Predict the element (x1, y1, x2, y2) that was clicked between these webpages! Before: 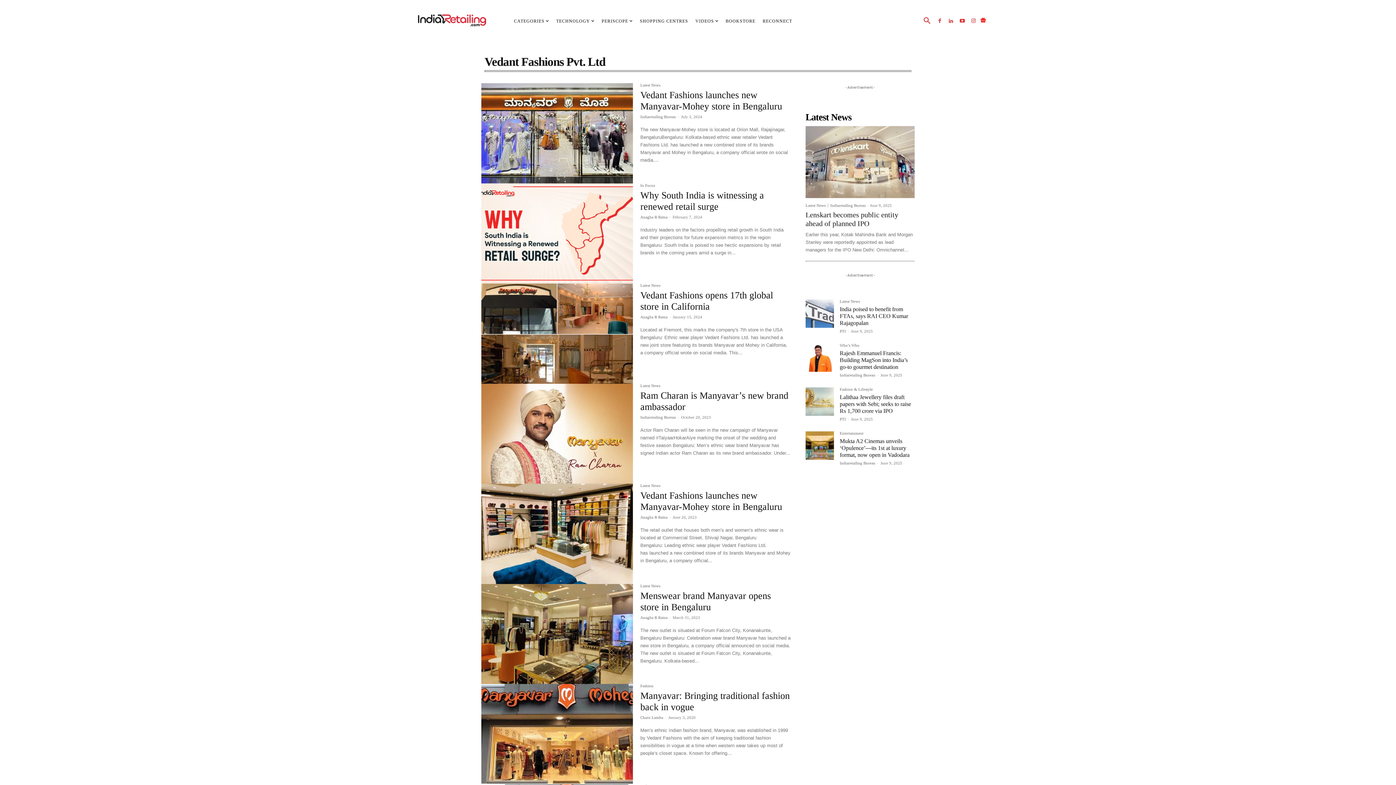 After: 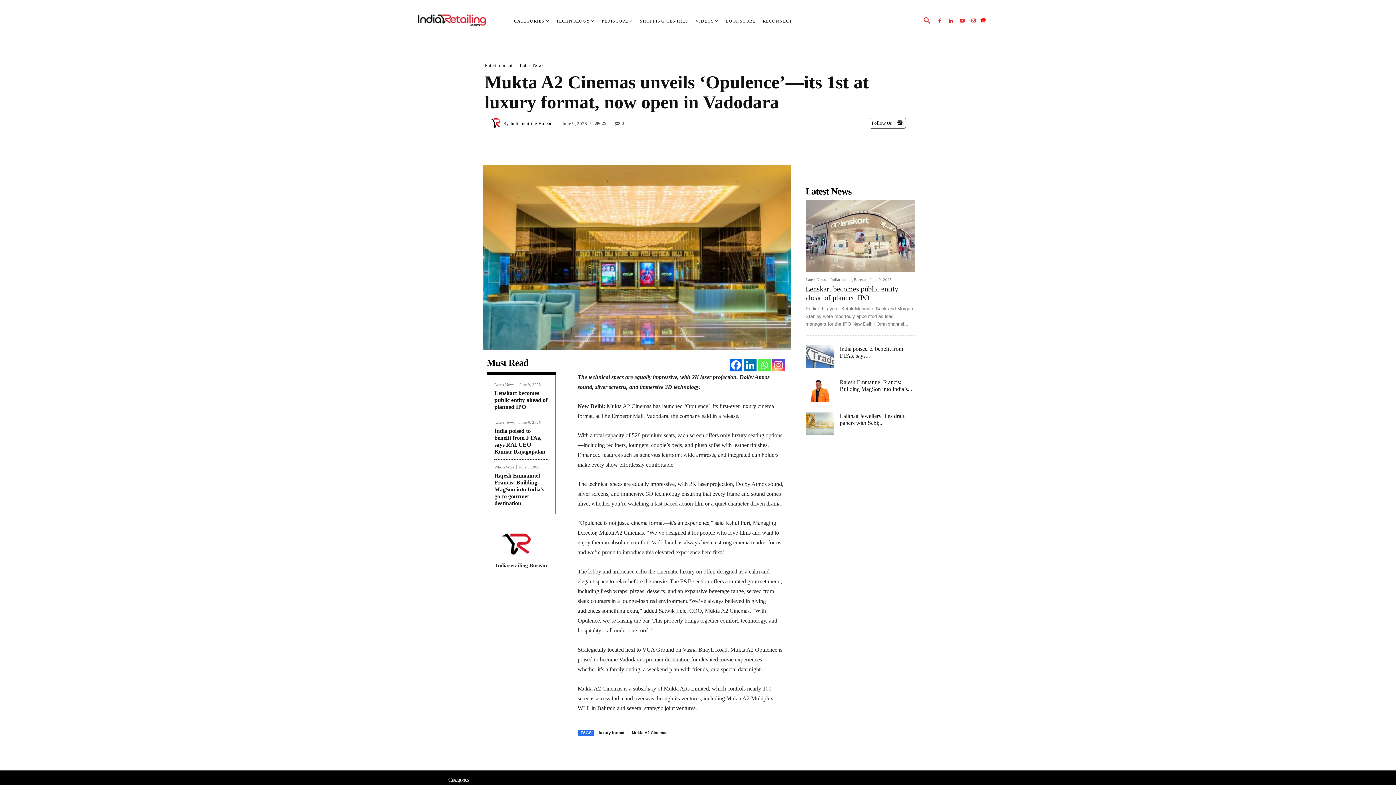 Action: bbox: (840, 438, 909, 458) label: Mukta A2 Cinemas unveils ‘Opulence’—its 1st at luxury format, now open in Vadodara